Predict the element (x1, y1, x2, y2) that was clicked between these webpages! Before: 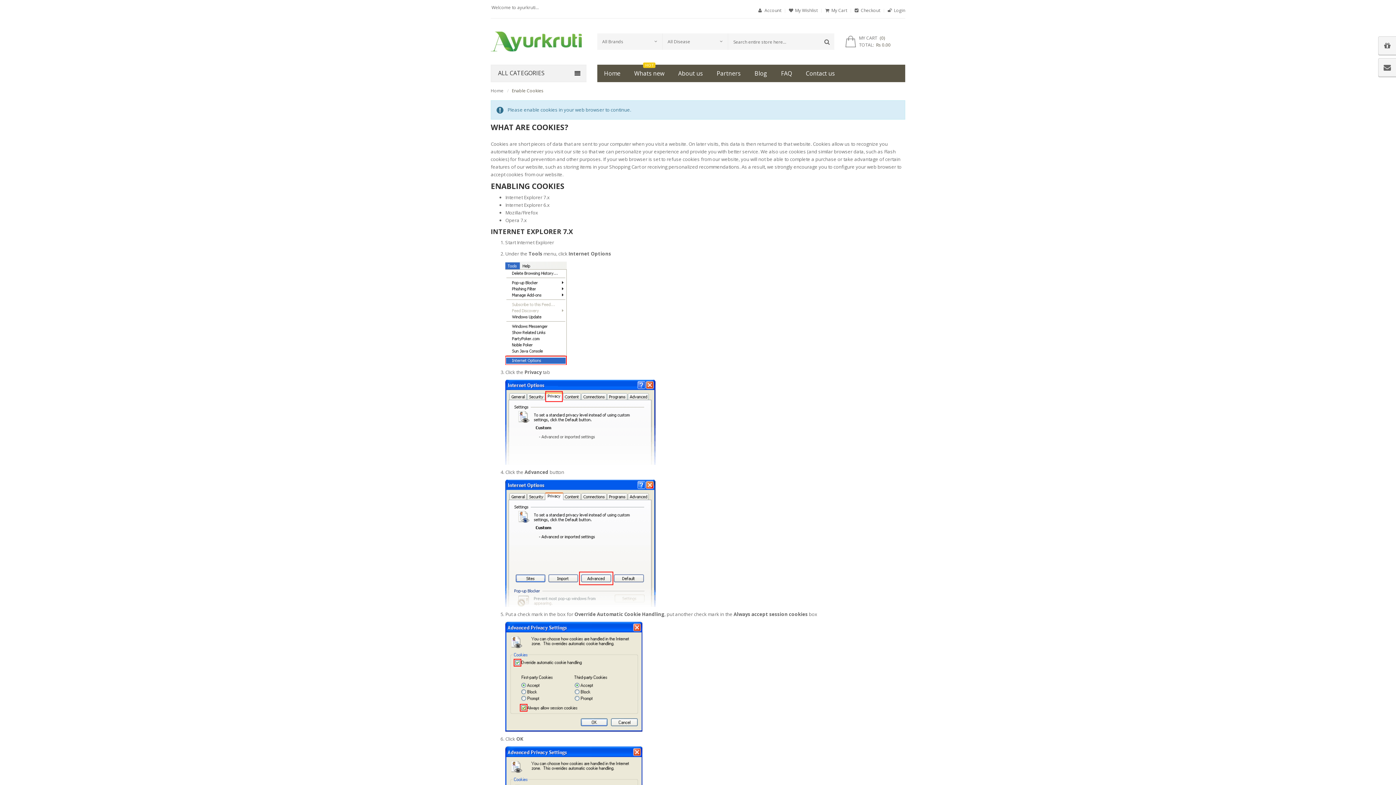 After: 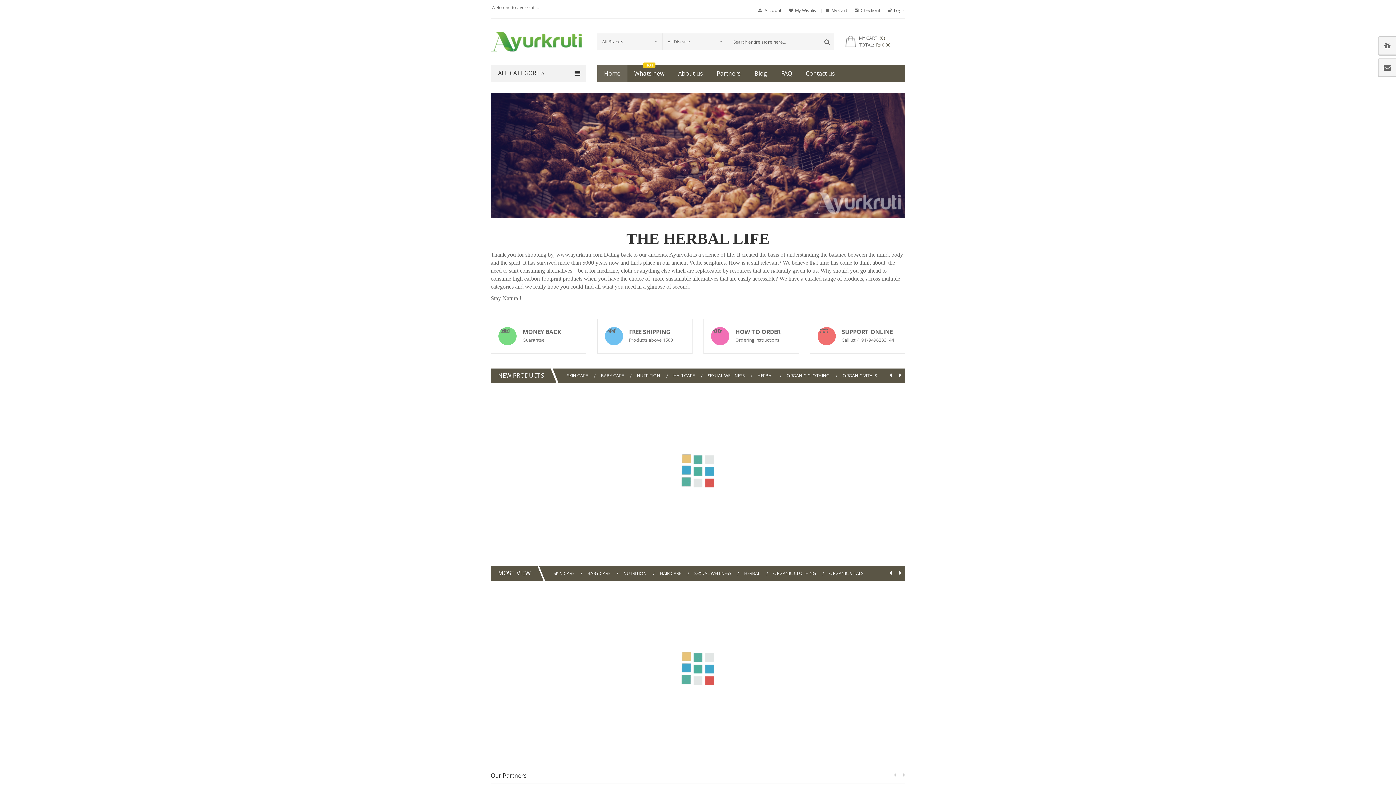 Action: bbox: (490, 29, 586, 50)